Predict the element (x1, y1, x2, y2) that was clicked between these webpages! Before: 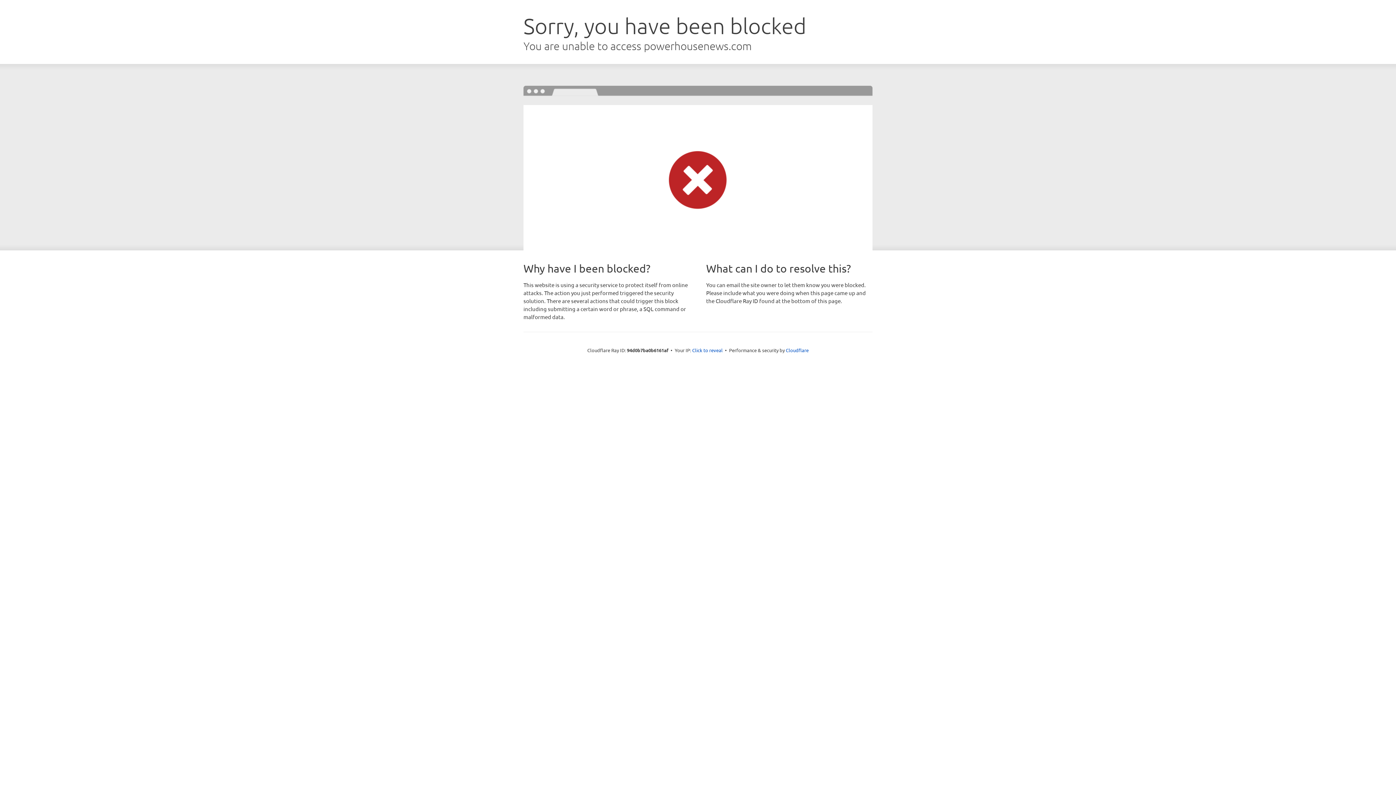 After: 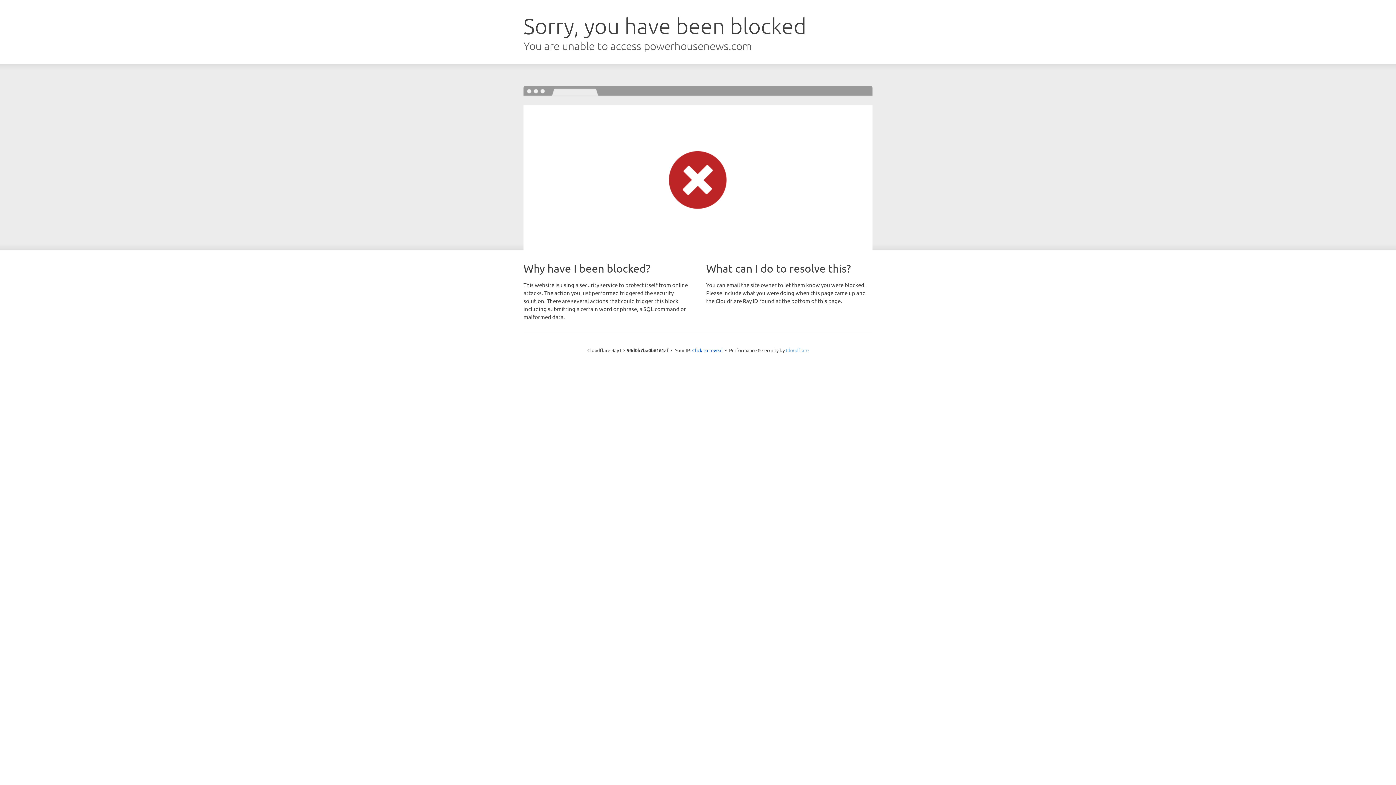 Action: bbox: (786, 347, 808, 353) label: Cloudflare